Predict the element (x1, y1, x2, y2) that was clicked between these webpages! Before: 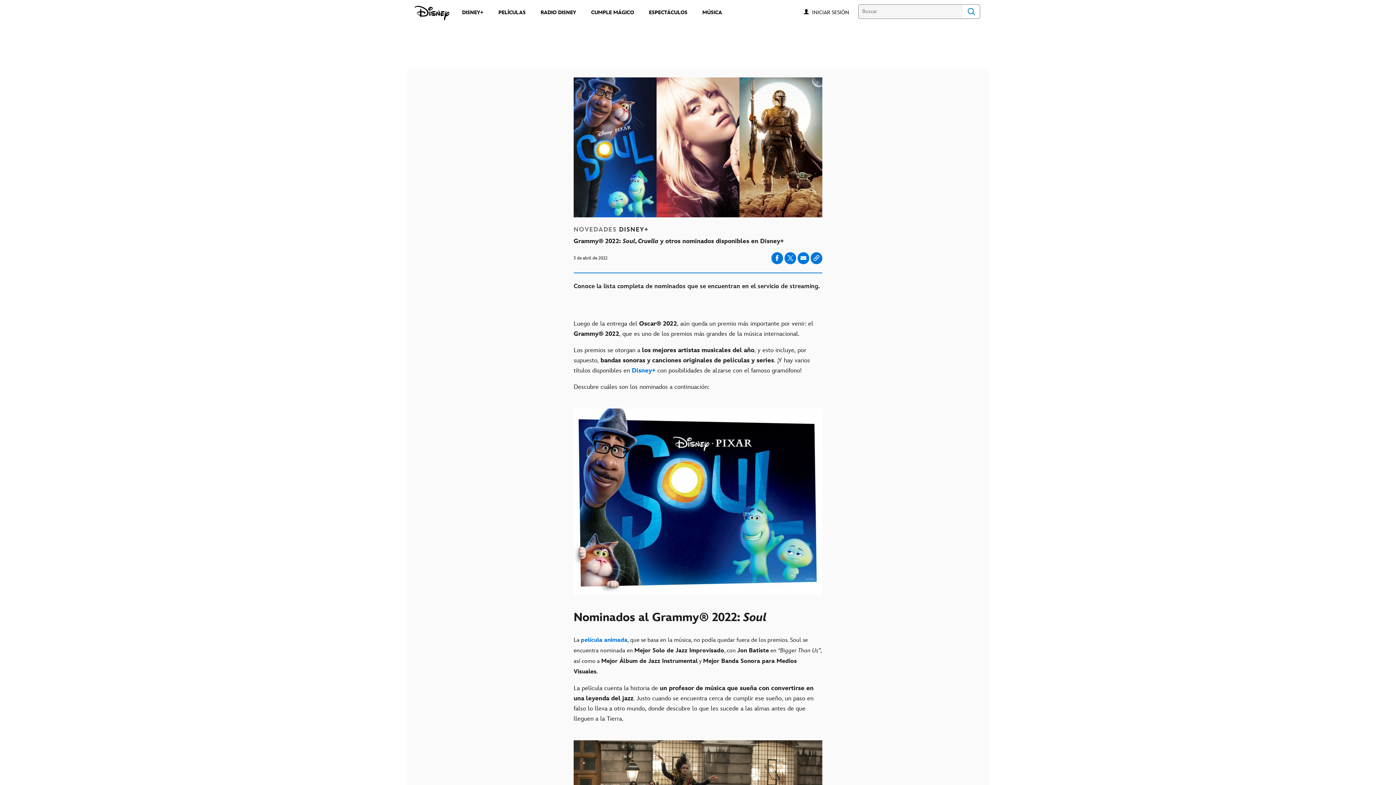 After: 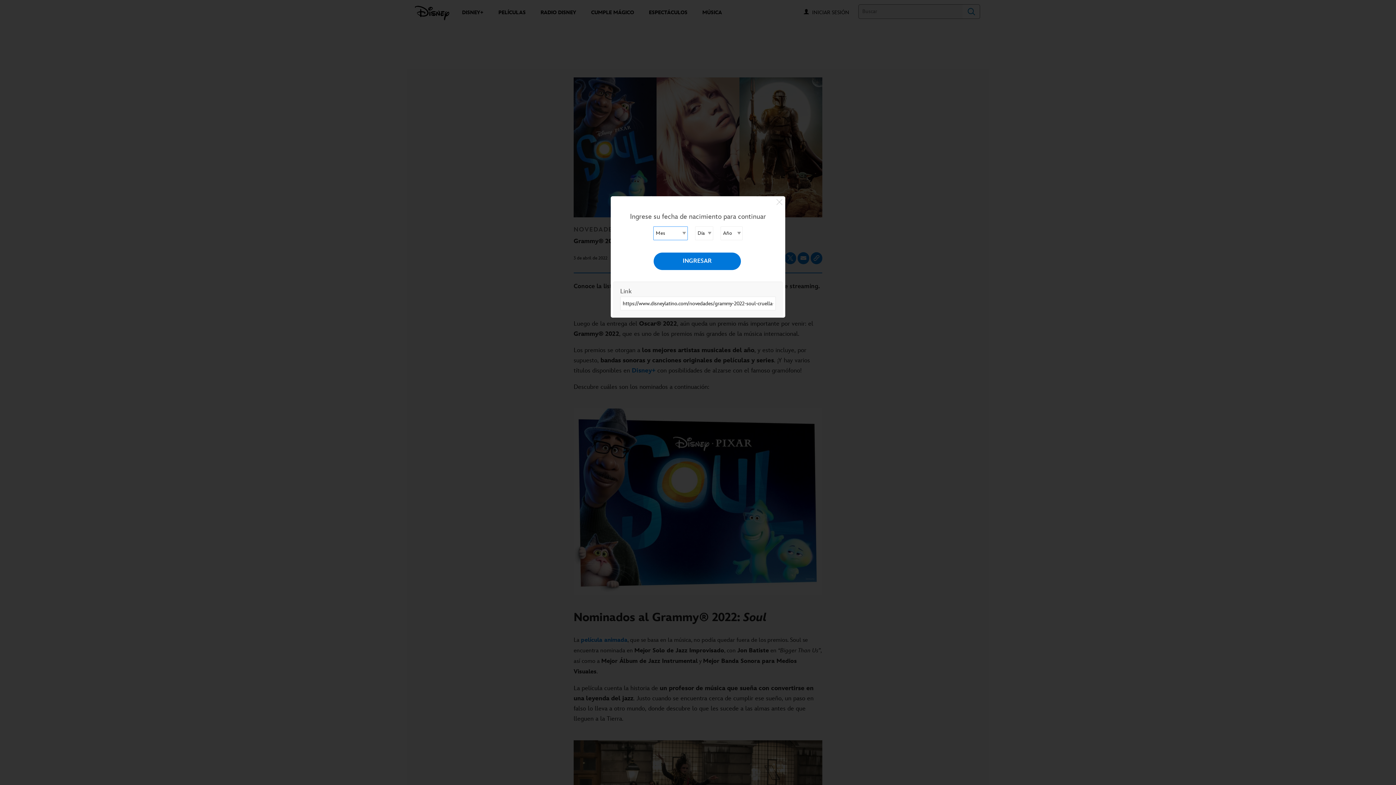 Action: label: Compartir en facebook bbox: (771, 252, 783, 264)